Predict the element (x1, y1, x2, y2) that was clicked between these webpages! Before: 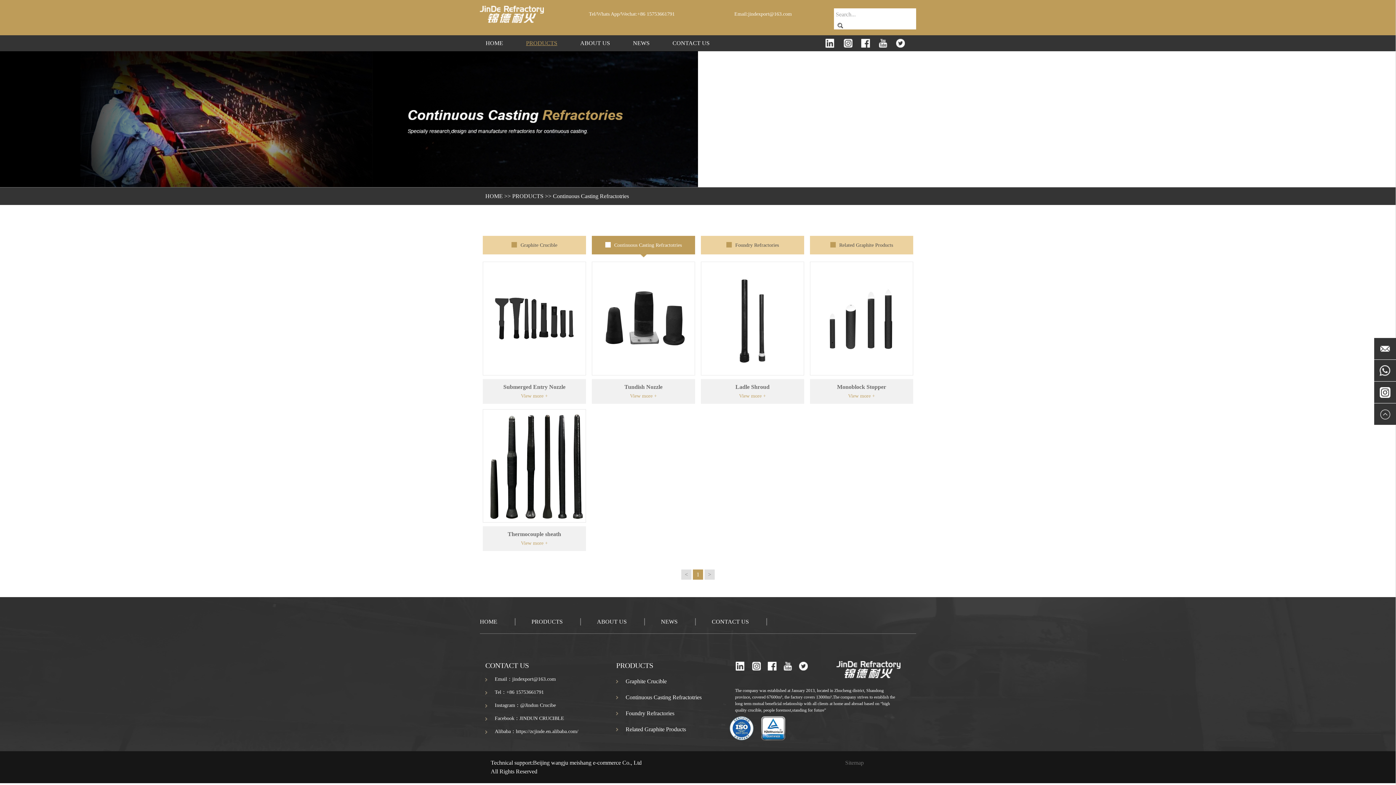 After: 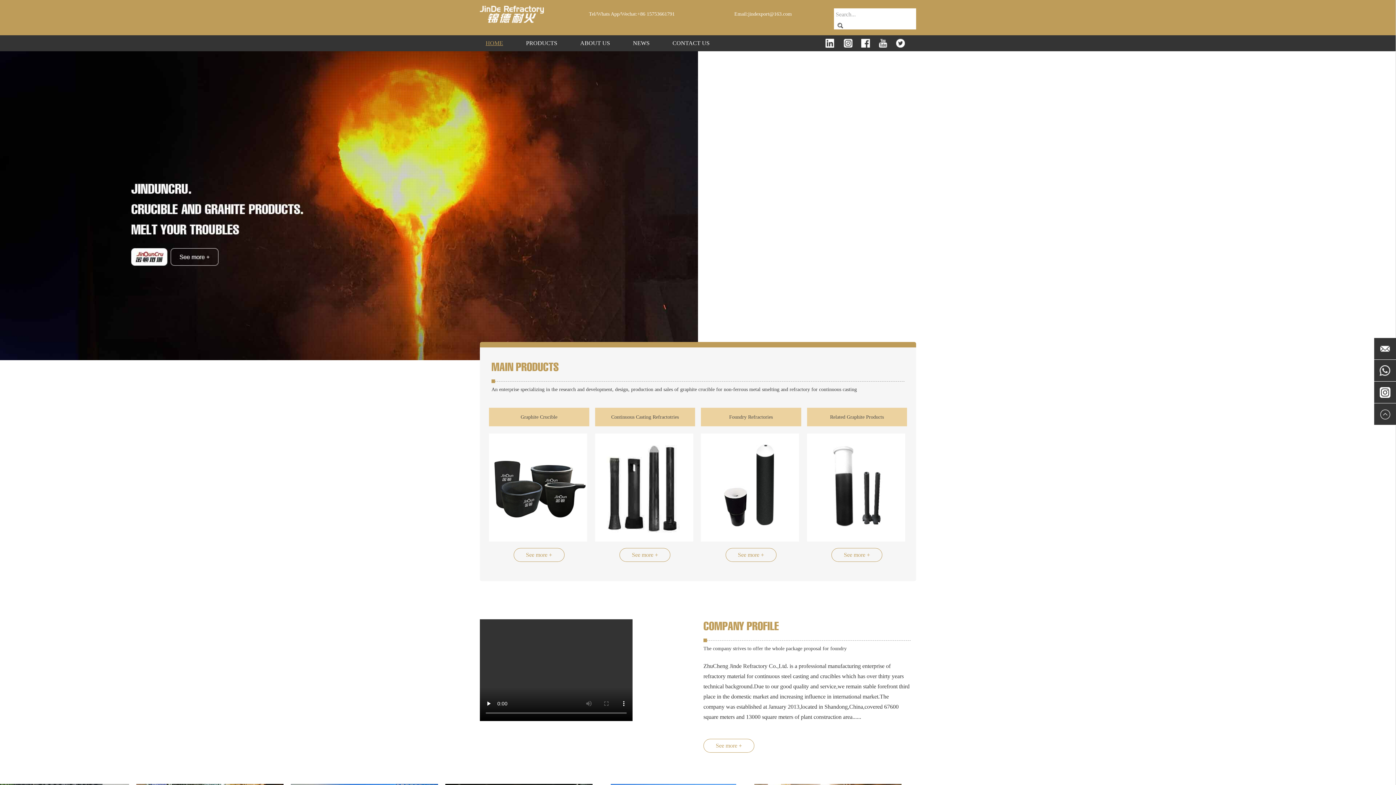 Action: label: HOME bbox: (485, 38, 503, 47)